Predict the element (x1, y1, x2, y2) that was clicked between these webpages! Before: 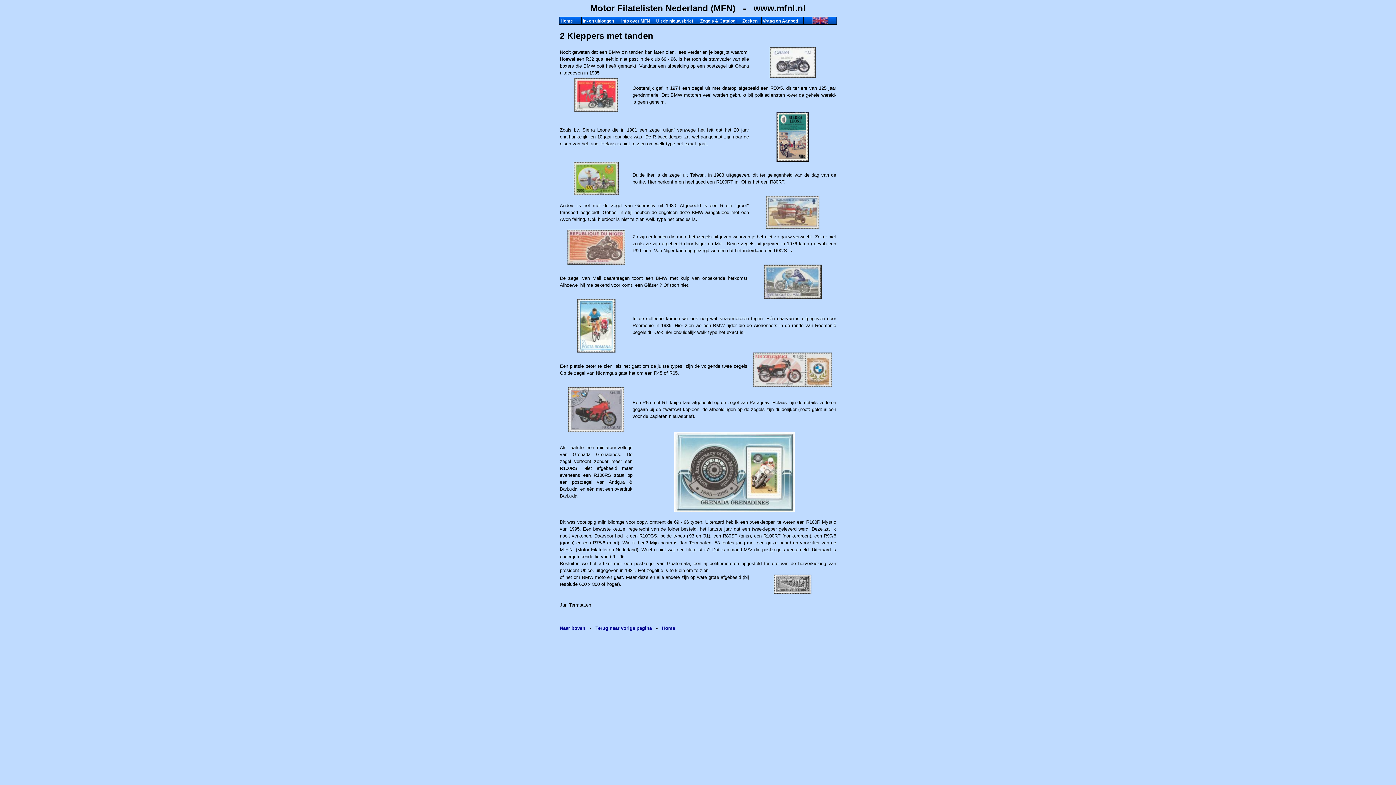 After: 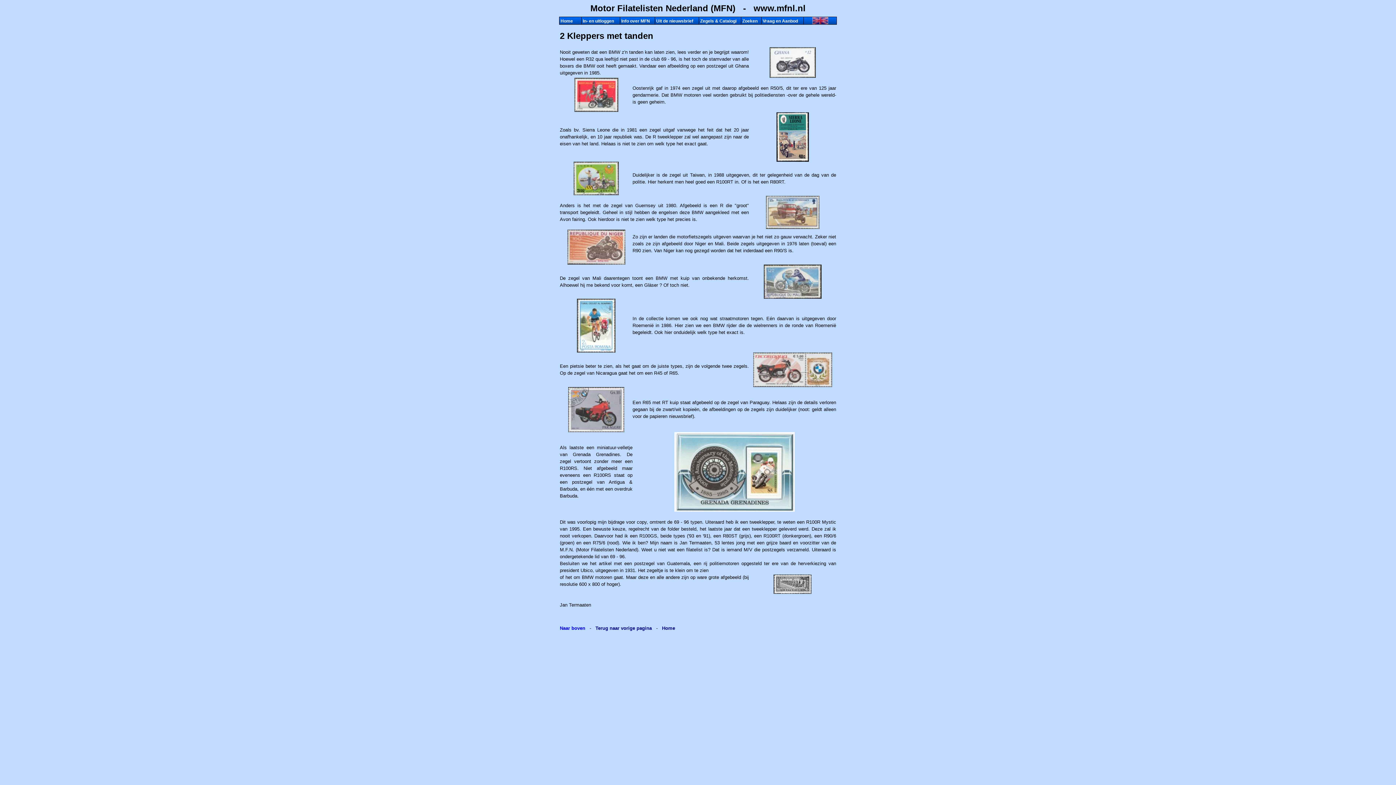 Action: bbox: (560, 625, 585, 631) label: Naar boven